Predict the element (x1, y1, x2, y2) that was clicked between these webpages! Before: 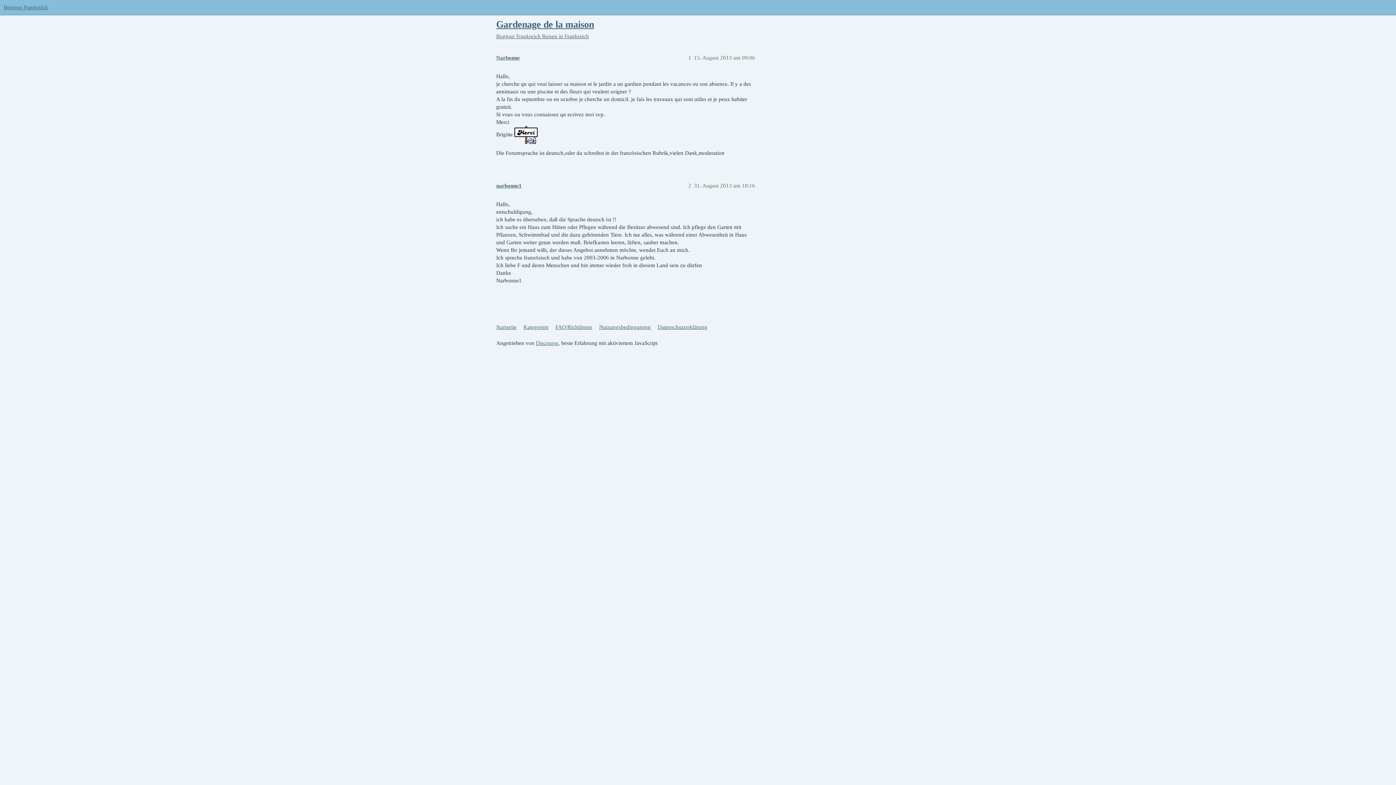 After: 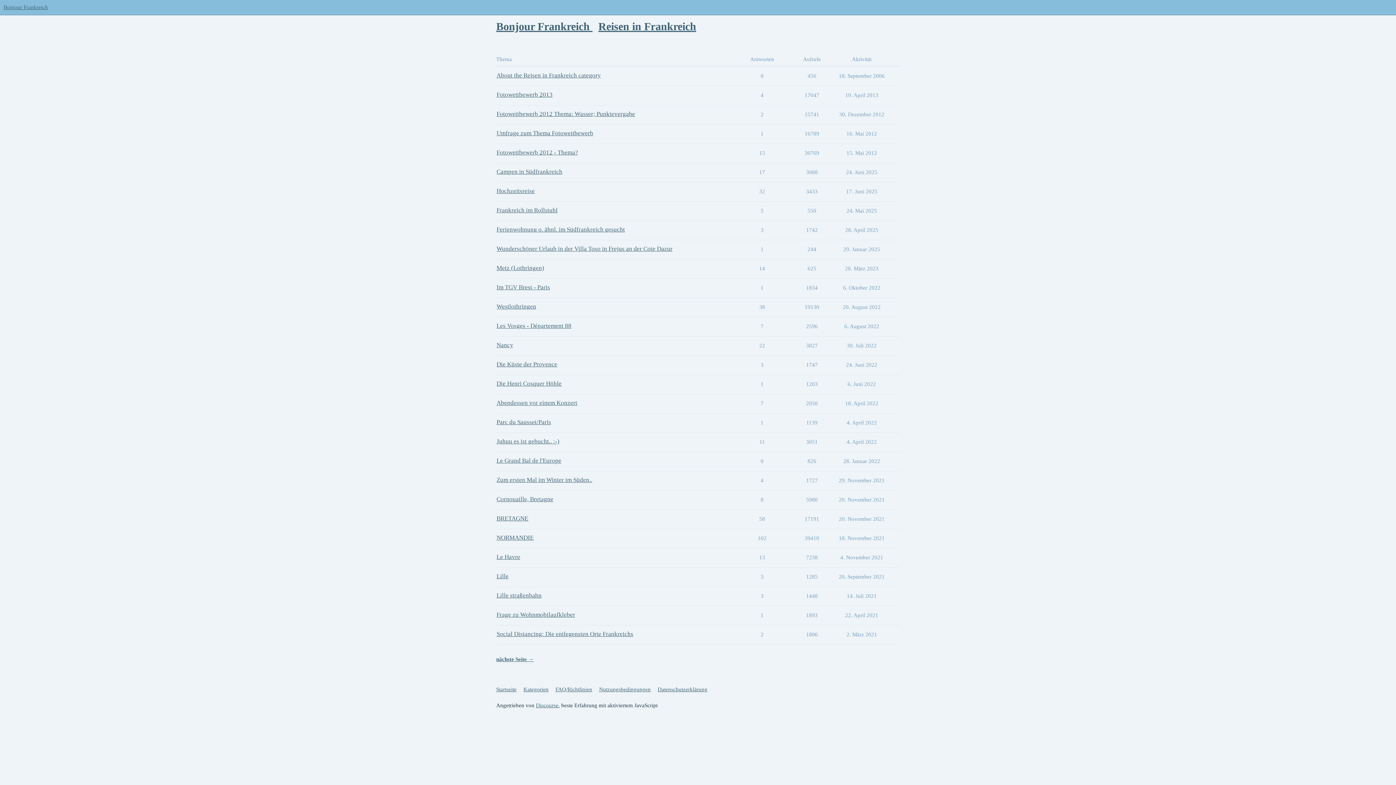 Action: bbox: (542, 33, 589, 39) label: Reisen in Frankreich